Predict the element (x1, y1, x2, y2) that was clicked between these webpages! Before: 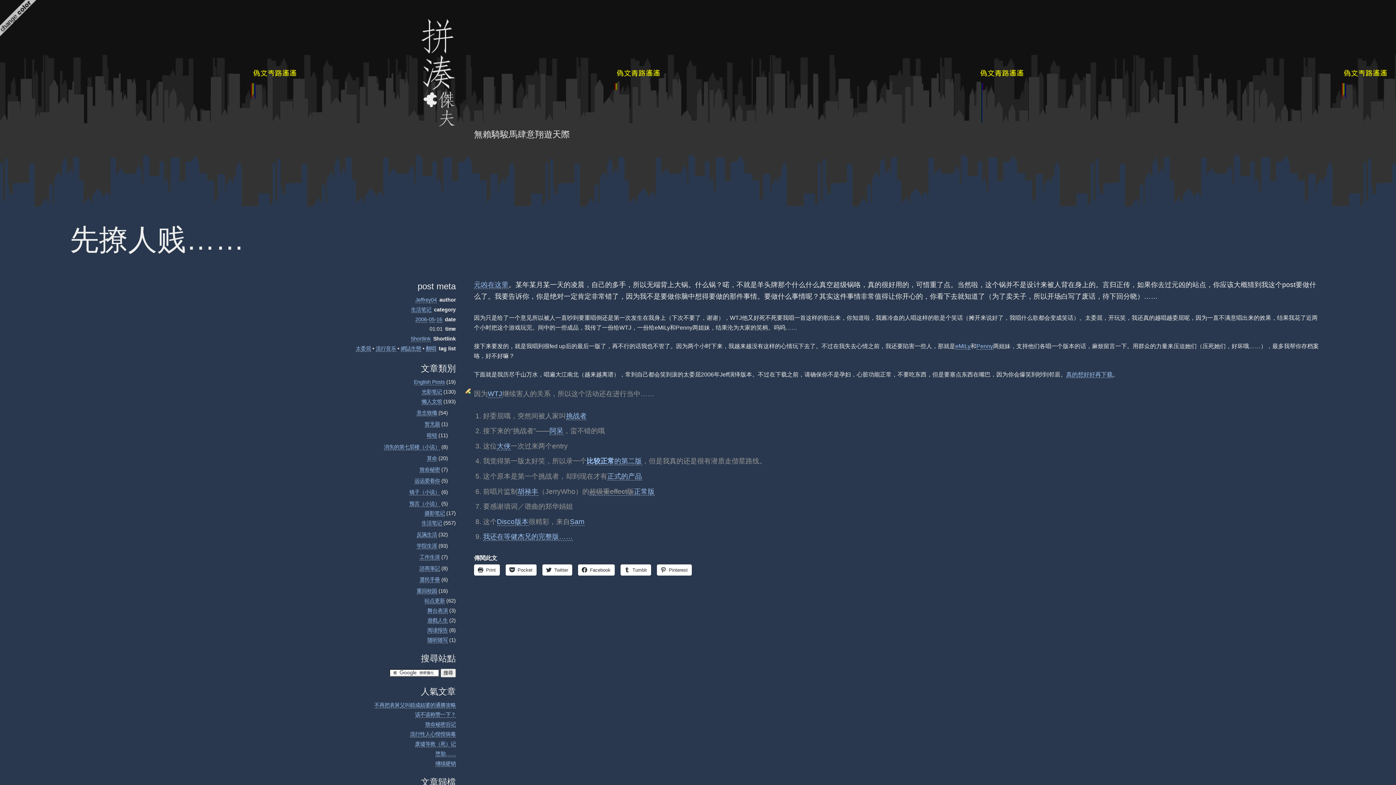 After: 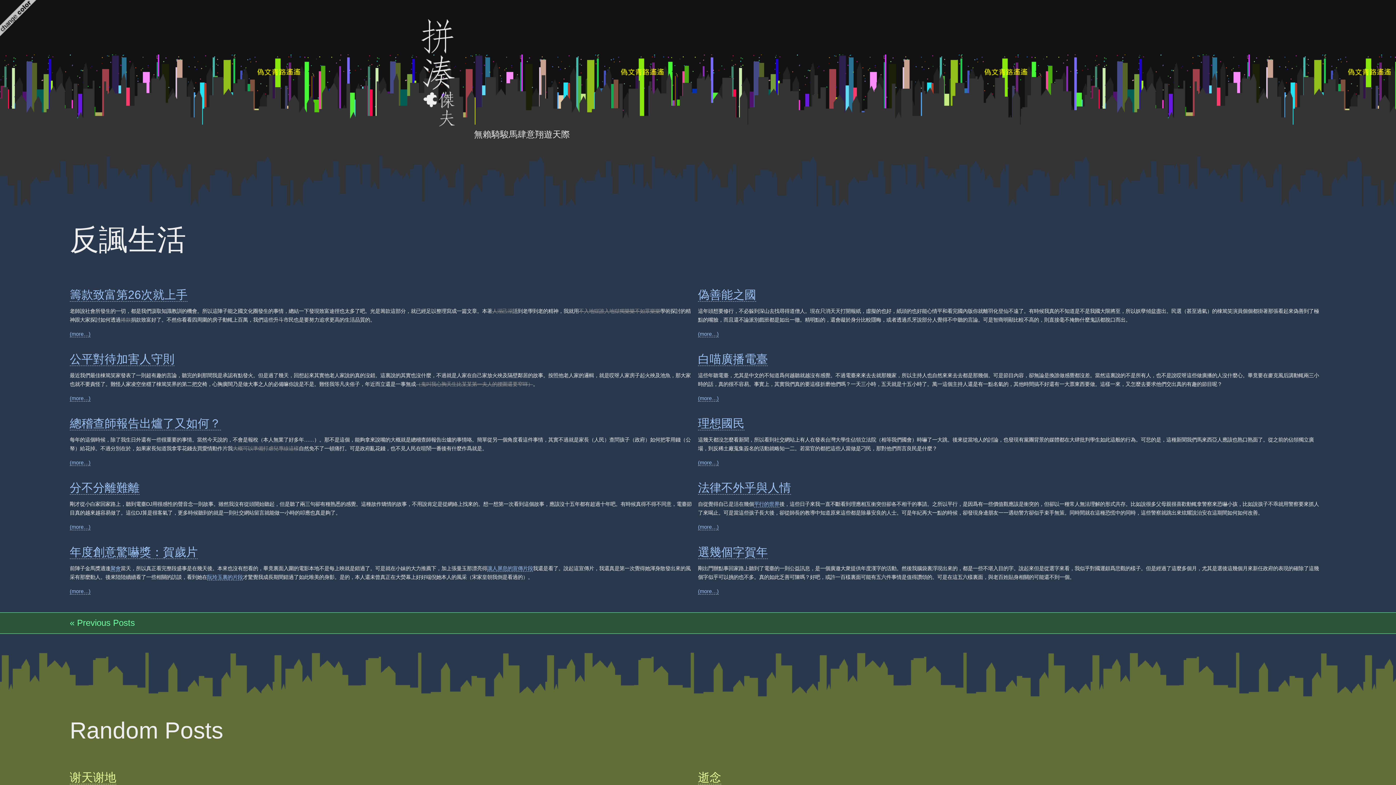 Action: label: 反諷生活 bbox: (416, 531, 437, 538)